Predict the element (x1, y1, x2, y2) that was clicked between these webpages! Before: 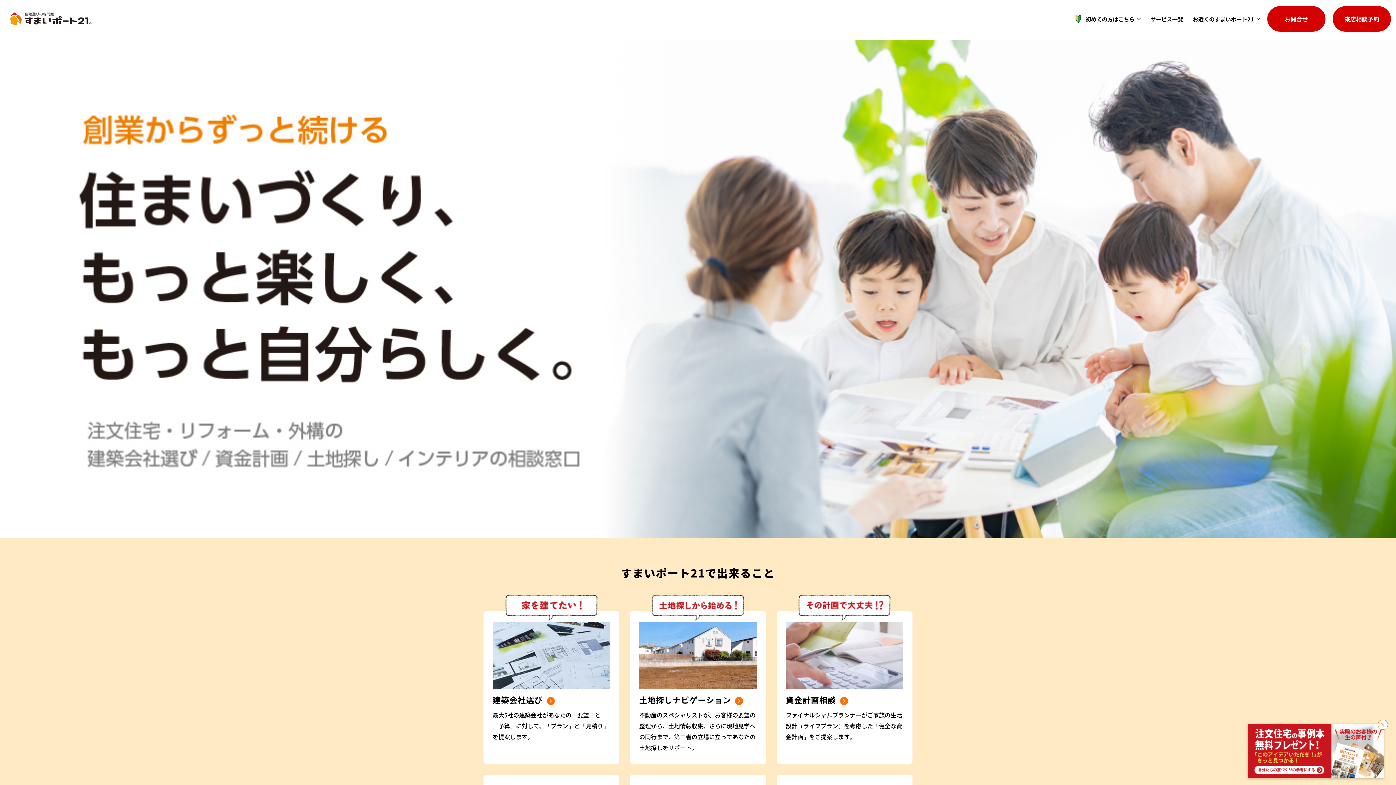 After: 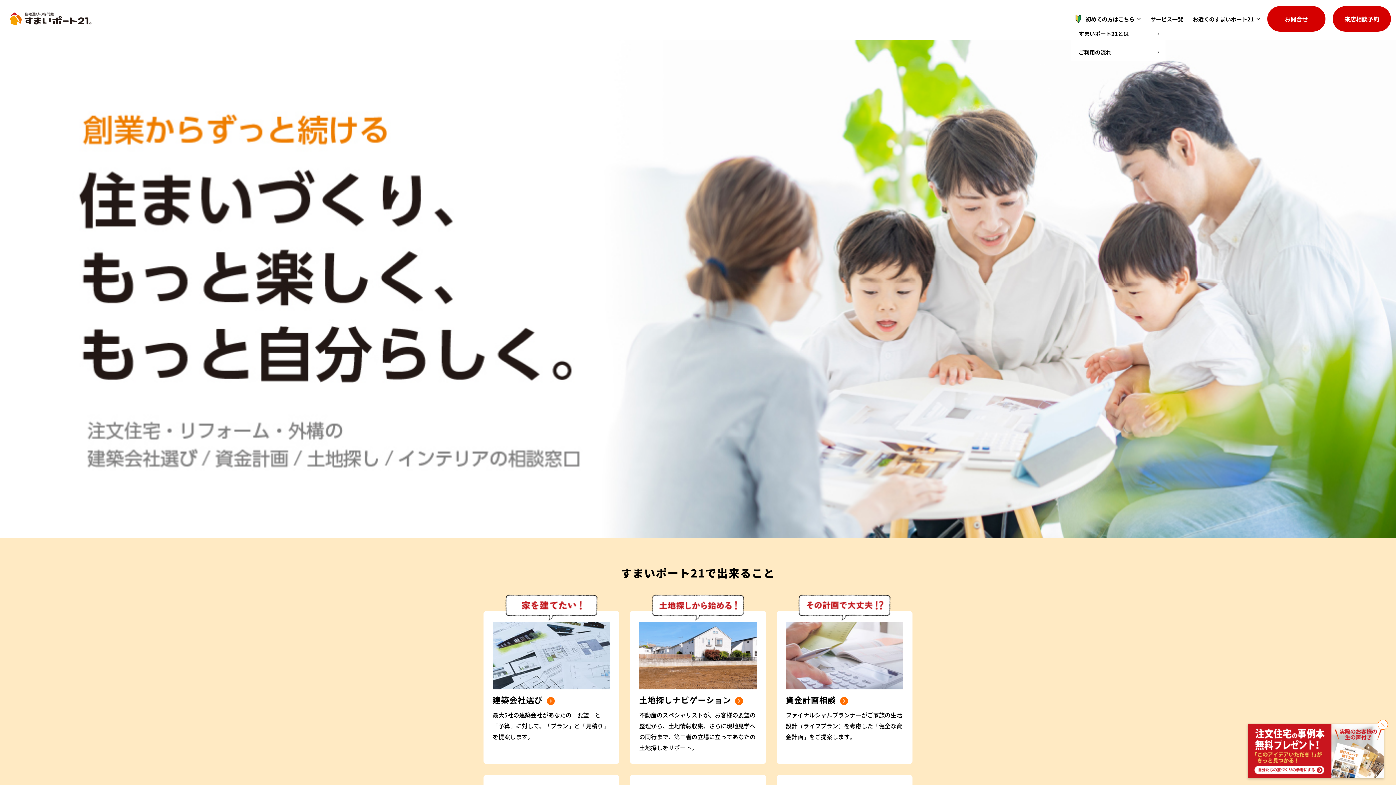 Action: label: 初めての方はこちら bbox: (1071, 13, 1141, 24)